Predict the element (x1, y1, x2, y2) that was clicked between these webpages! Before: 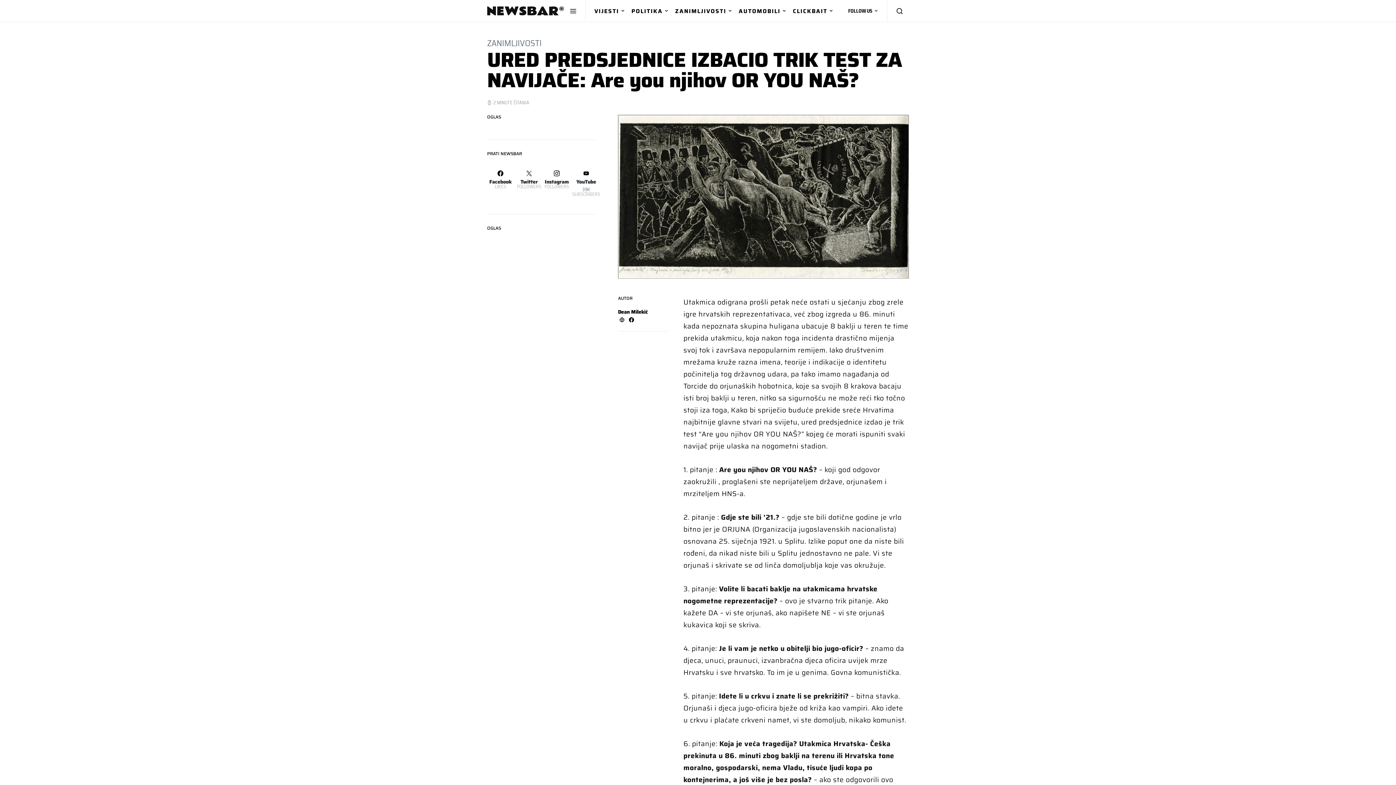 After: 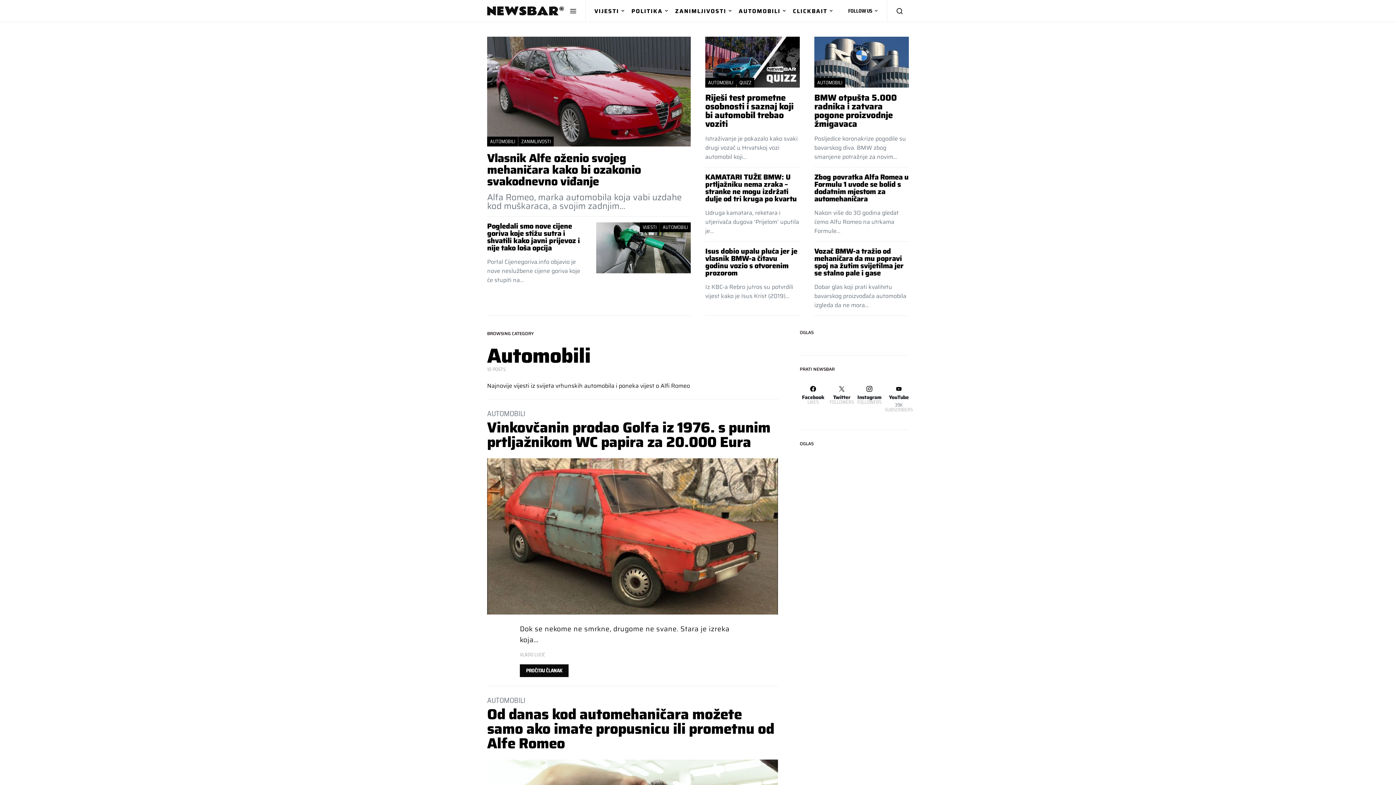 Action: label: AUTOMOBILI bbox: (736, 0, 790, 21)